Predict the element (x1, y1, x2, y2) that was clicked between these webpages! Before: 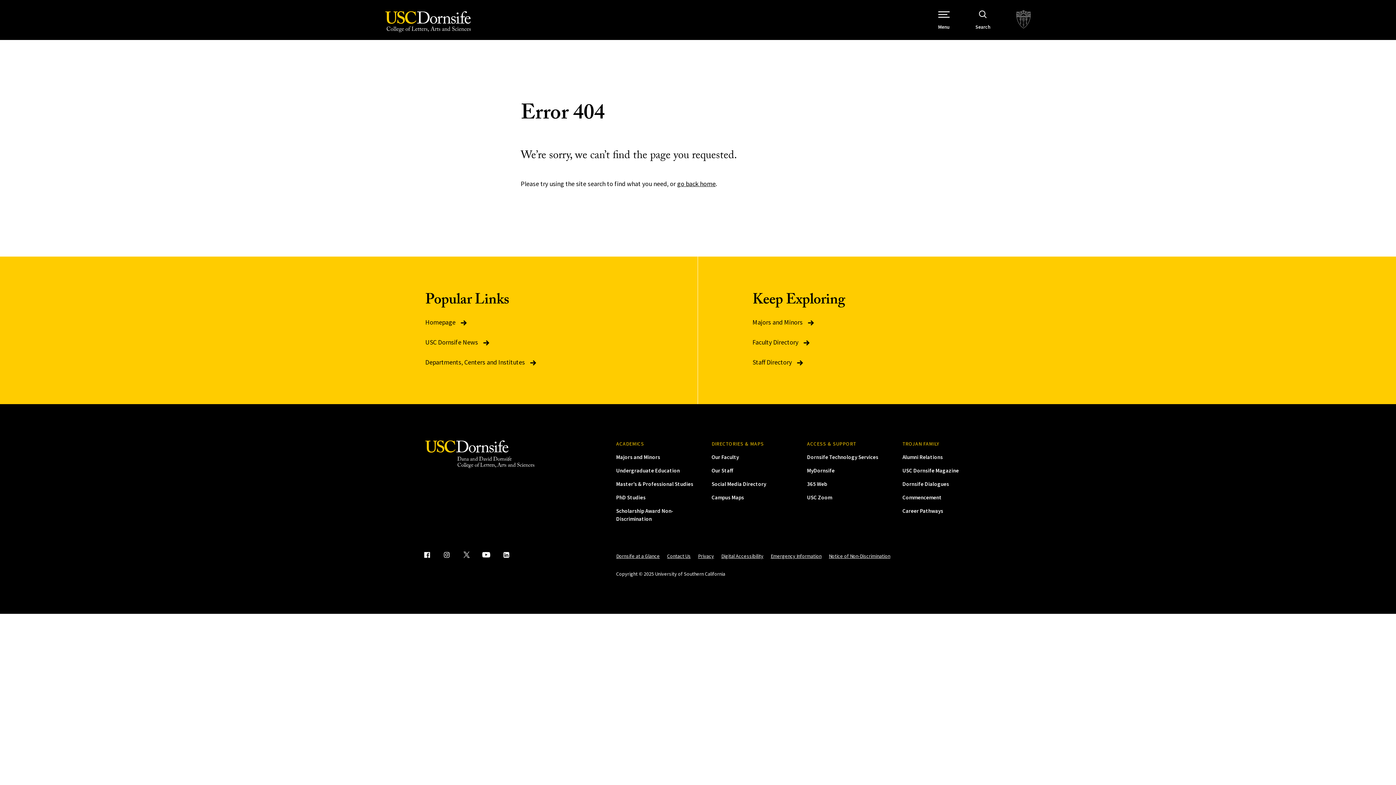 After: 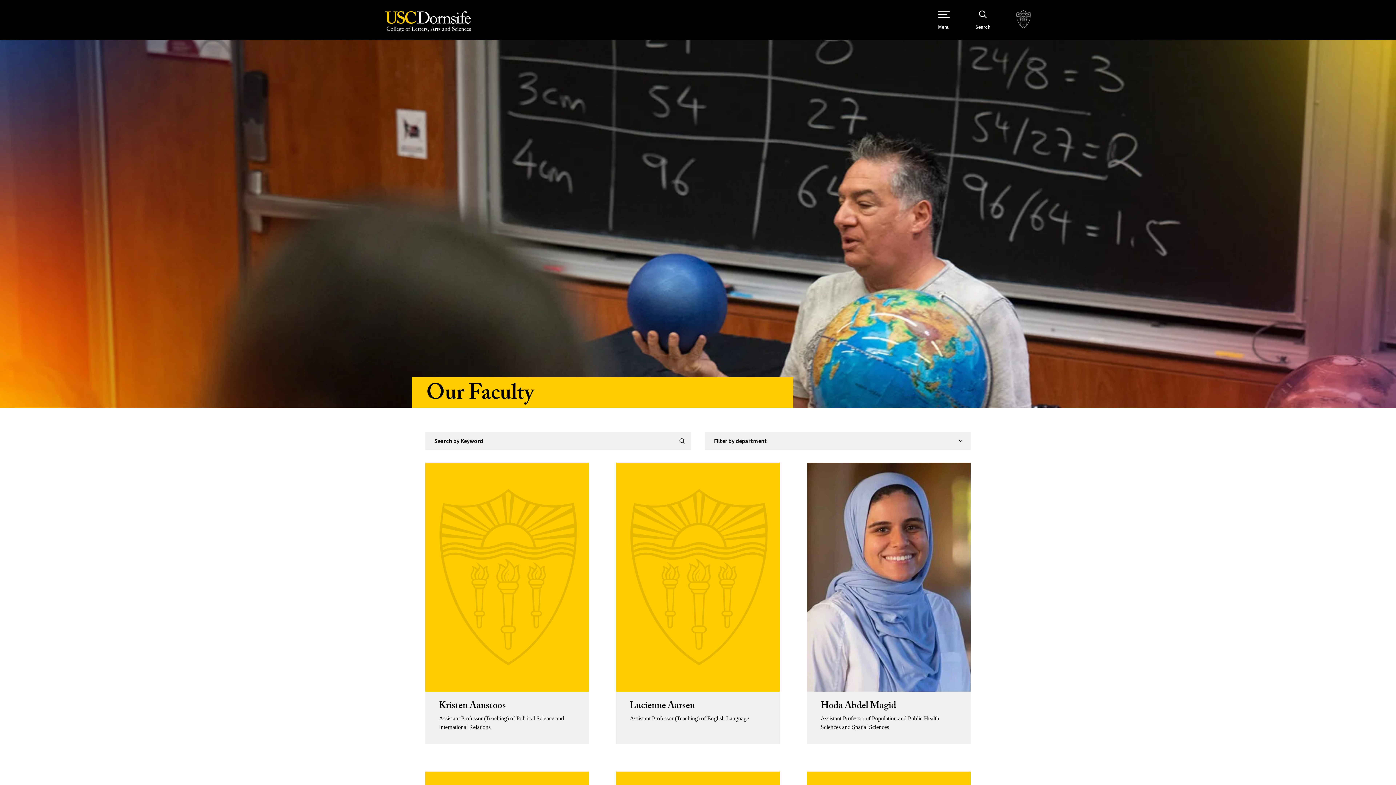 Action: label: Read more about Faculty Directory bbox: (752, 338, 811, 346)